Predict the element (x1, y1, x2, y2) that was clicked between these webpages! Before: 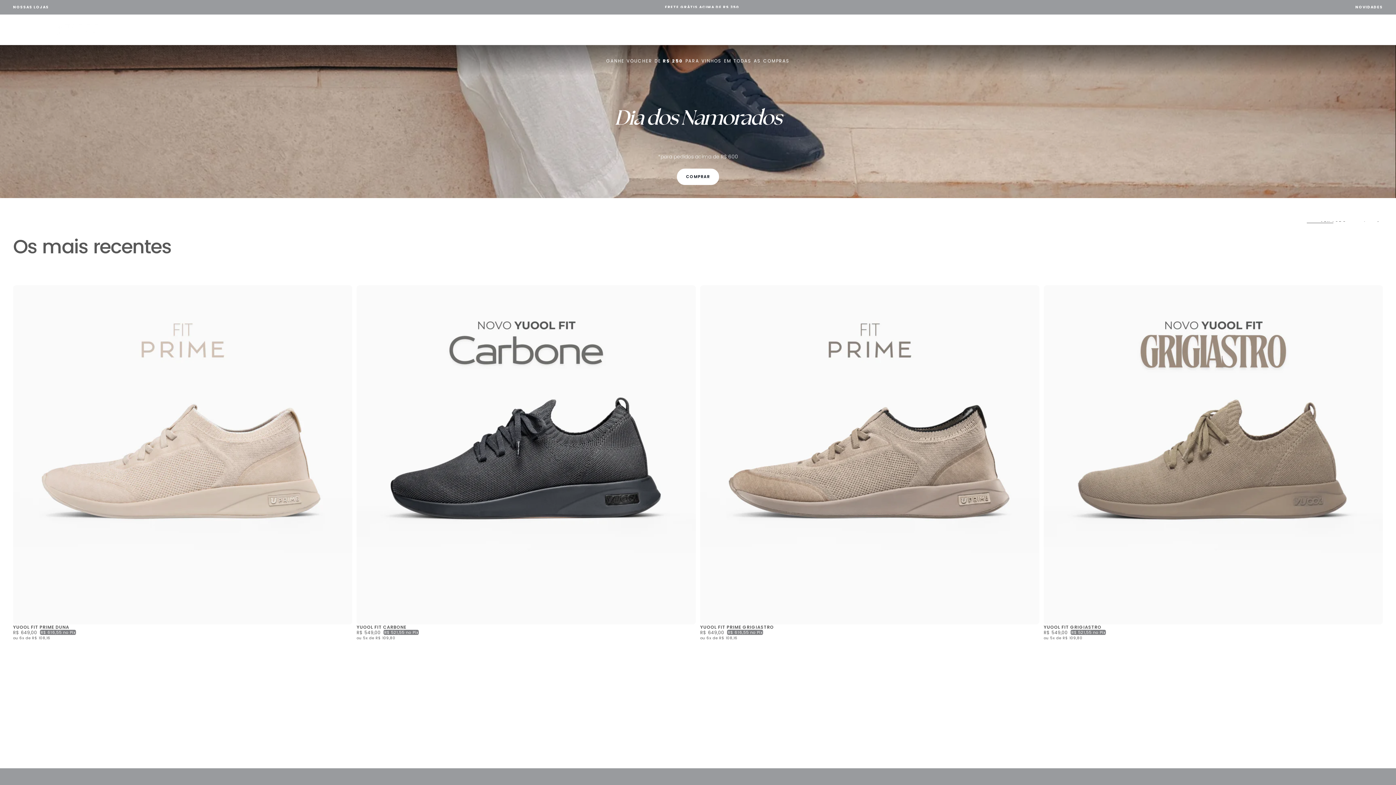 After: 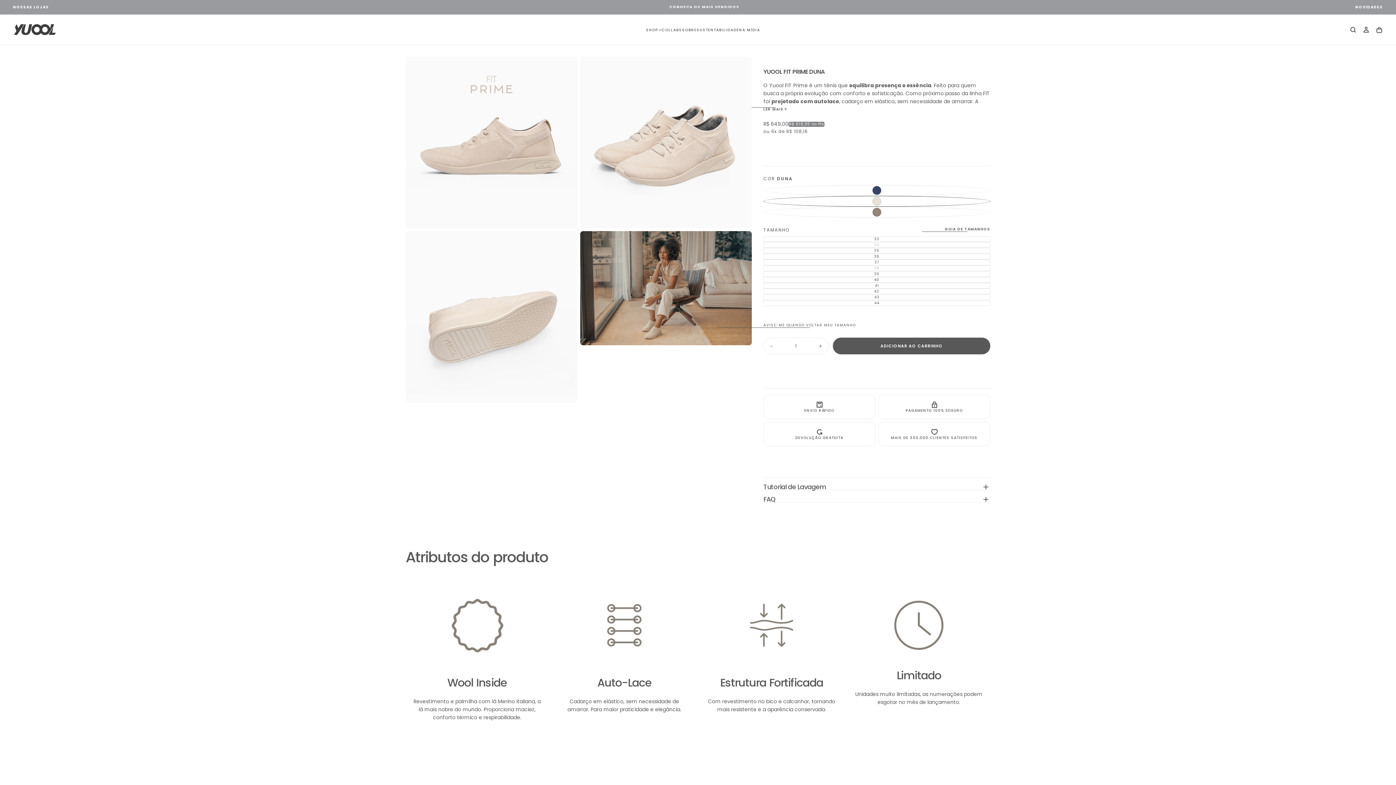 Action: bbox: (13, 624, 69, 630) label: YUOOL FIT PRIME DUNA